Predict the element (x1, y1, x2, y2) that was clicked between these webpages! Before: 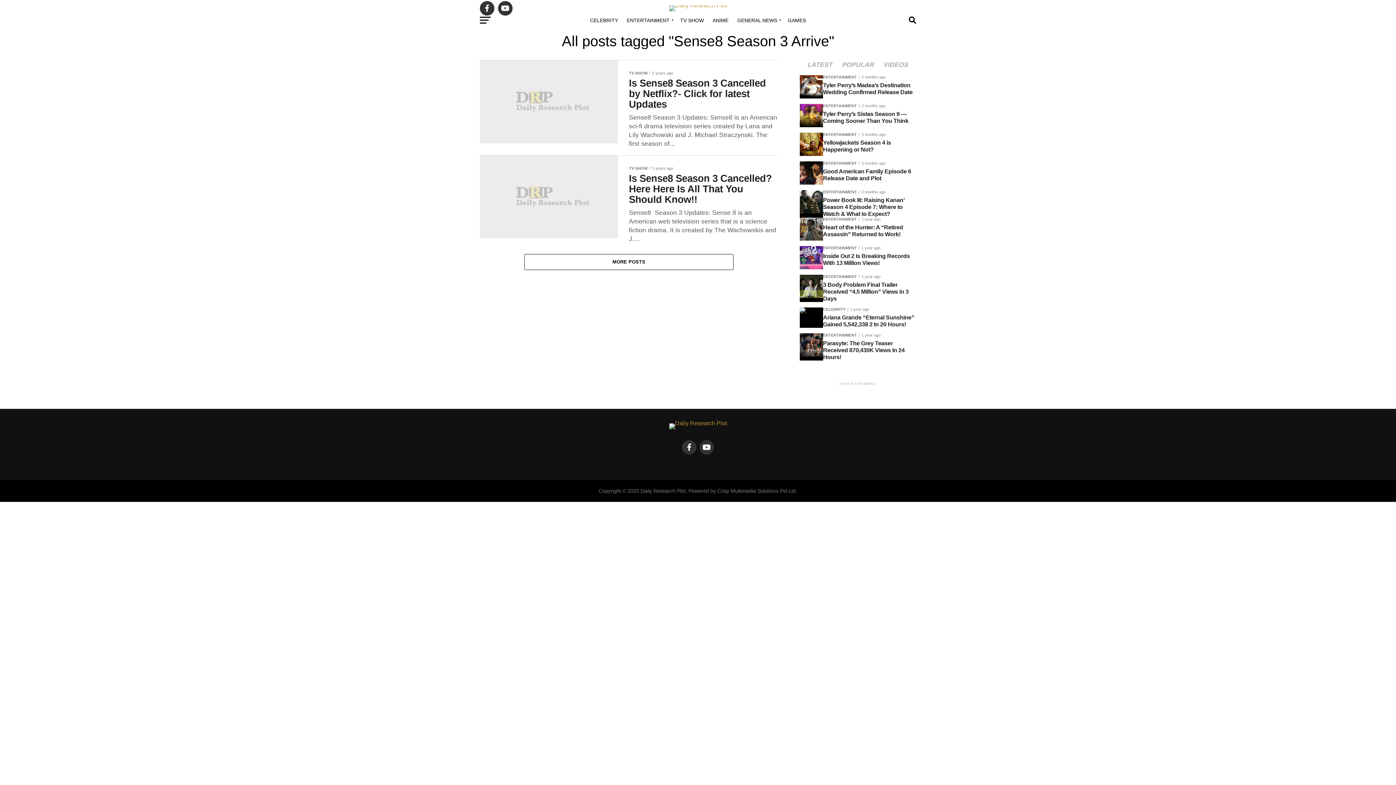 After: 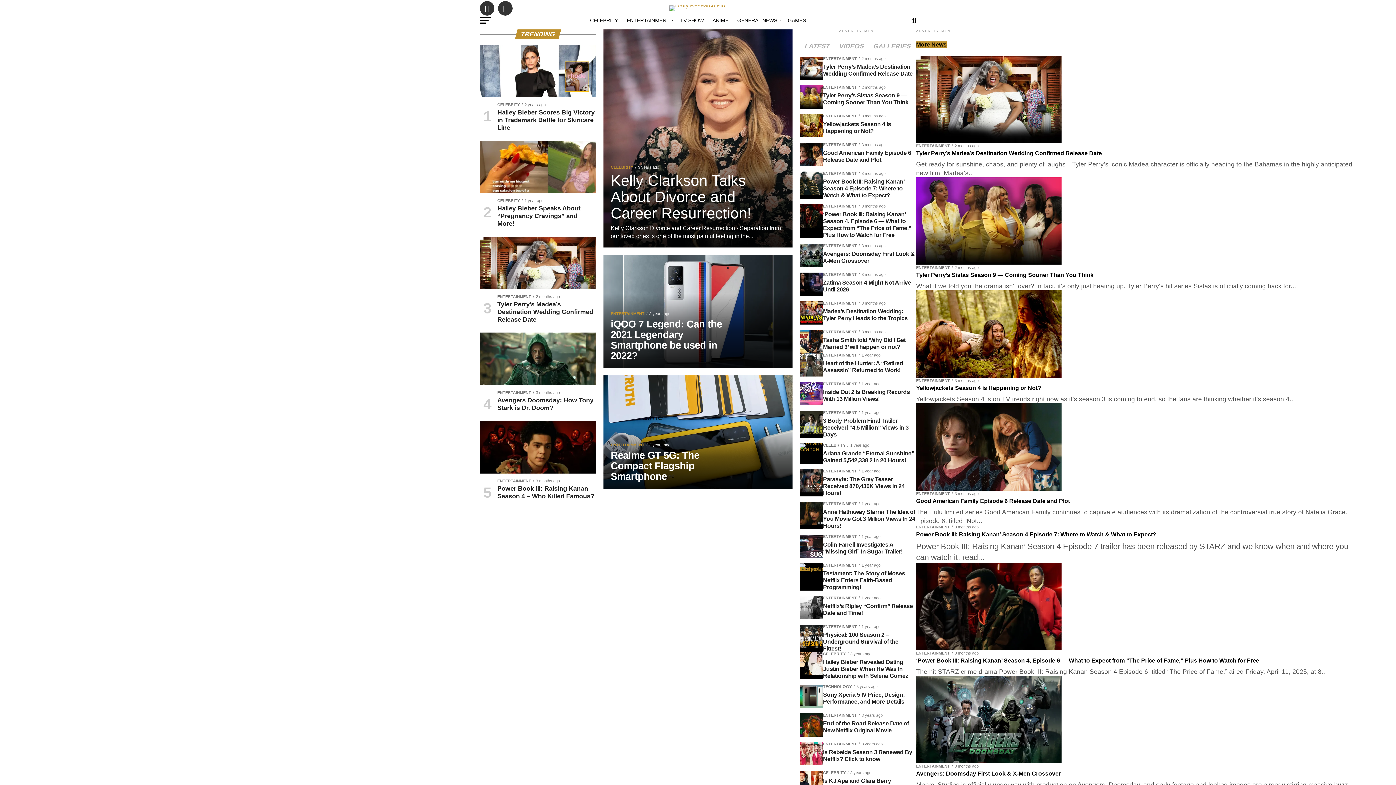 Action: bbox: (669, 2, 726, 8)